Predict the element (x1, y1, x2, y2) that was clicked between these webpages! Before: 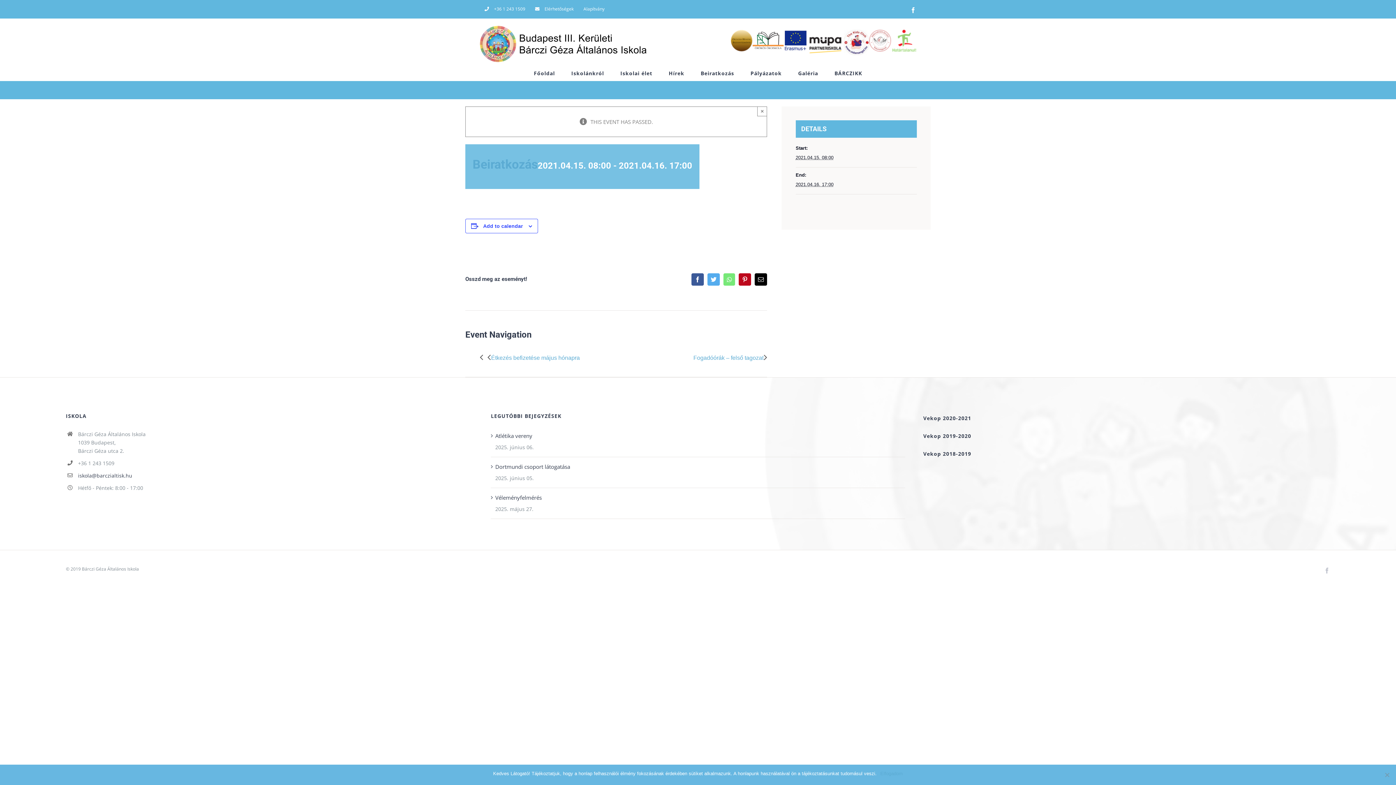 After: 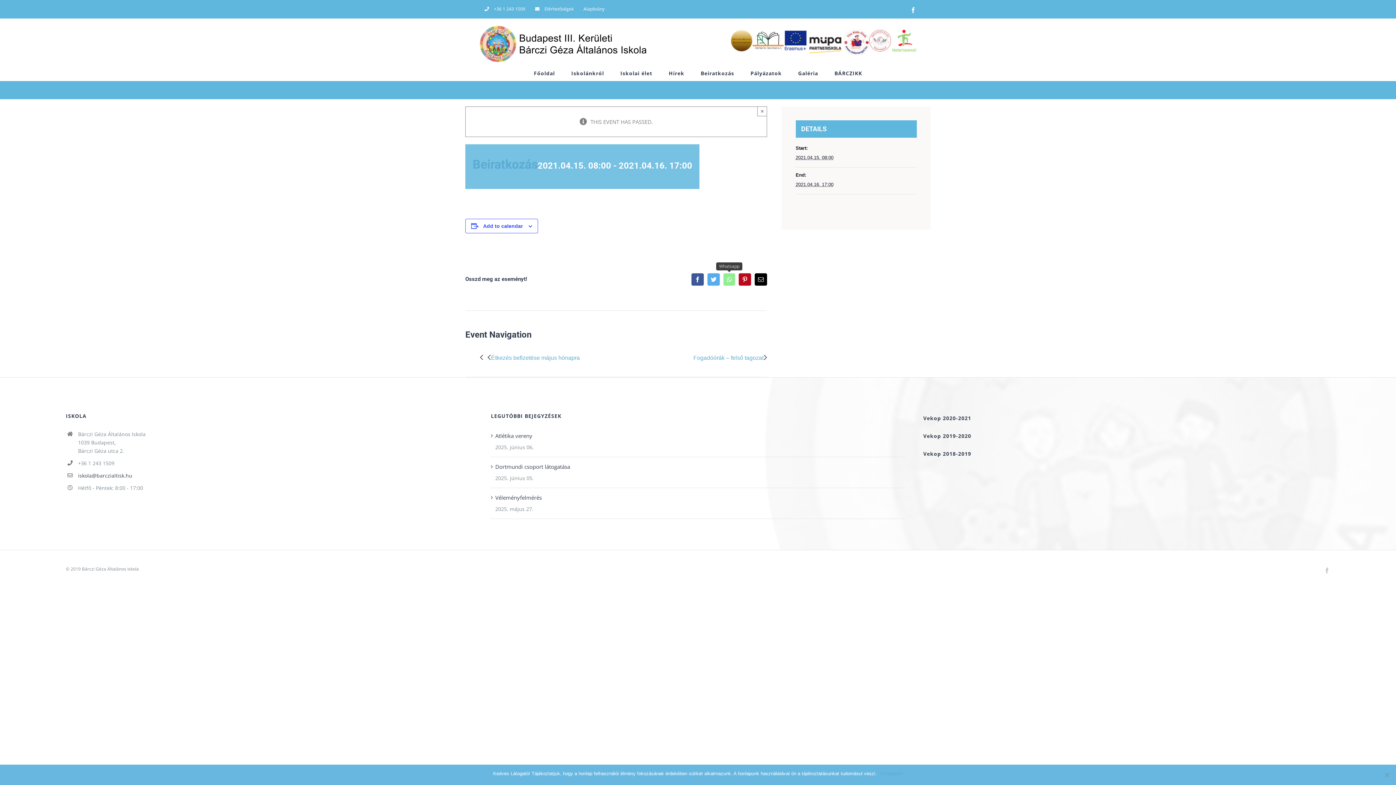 Action: bbox: (723, 273, 735, 285) label: Whatsapp